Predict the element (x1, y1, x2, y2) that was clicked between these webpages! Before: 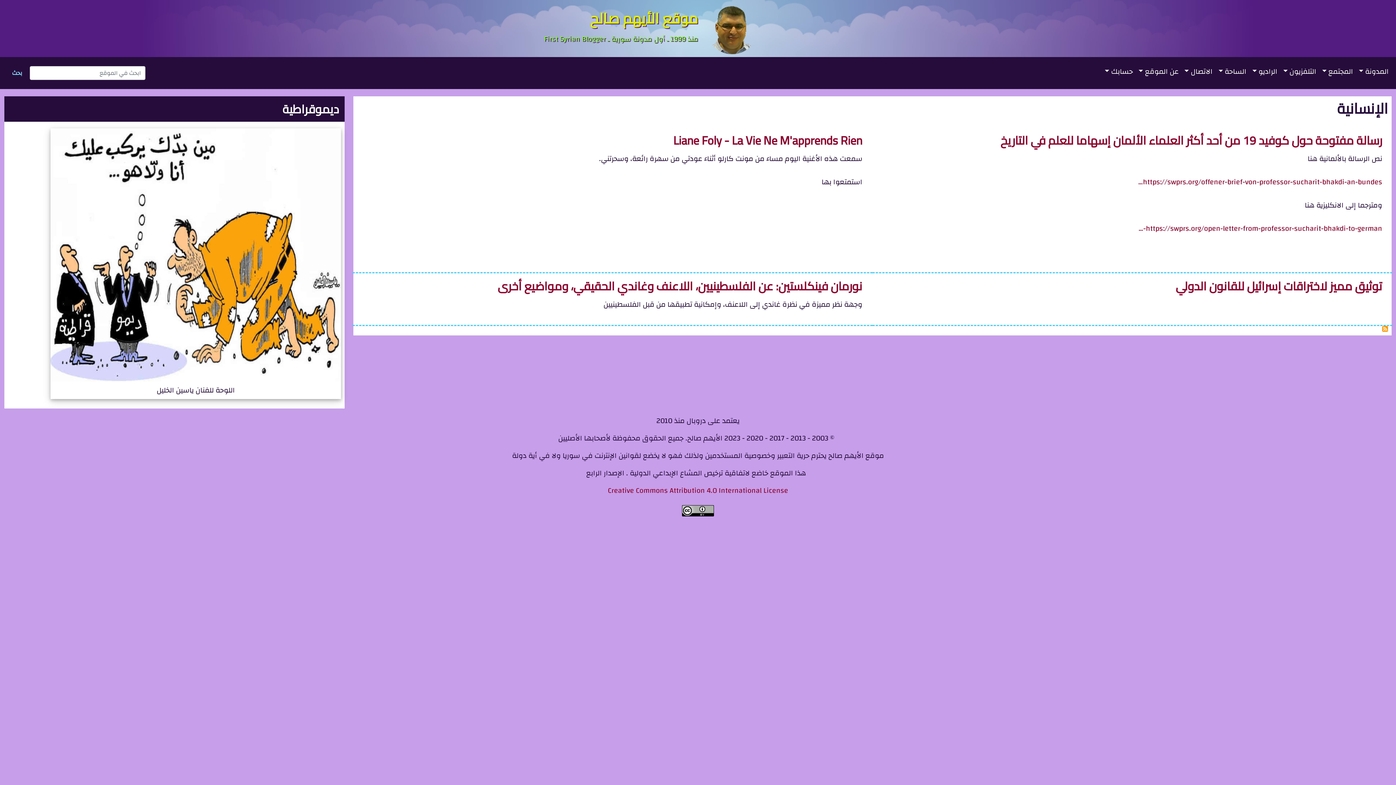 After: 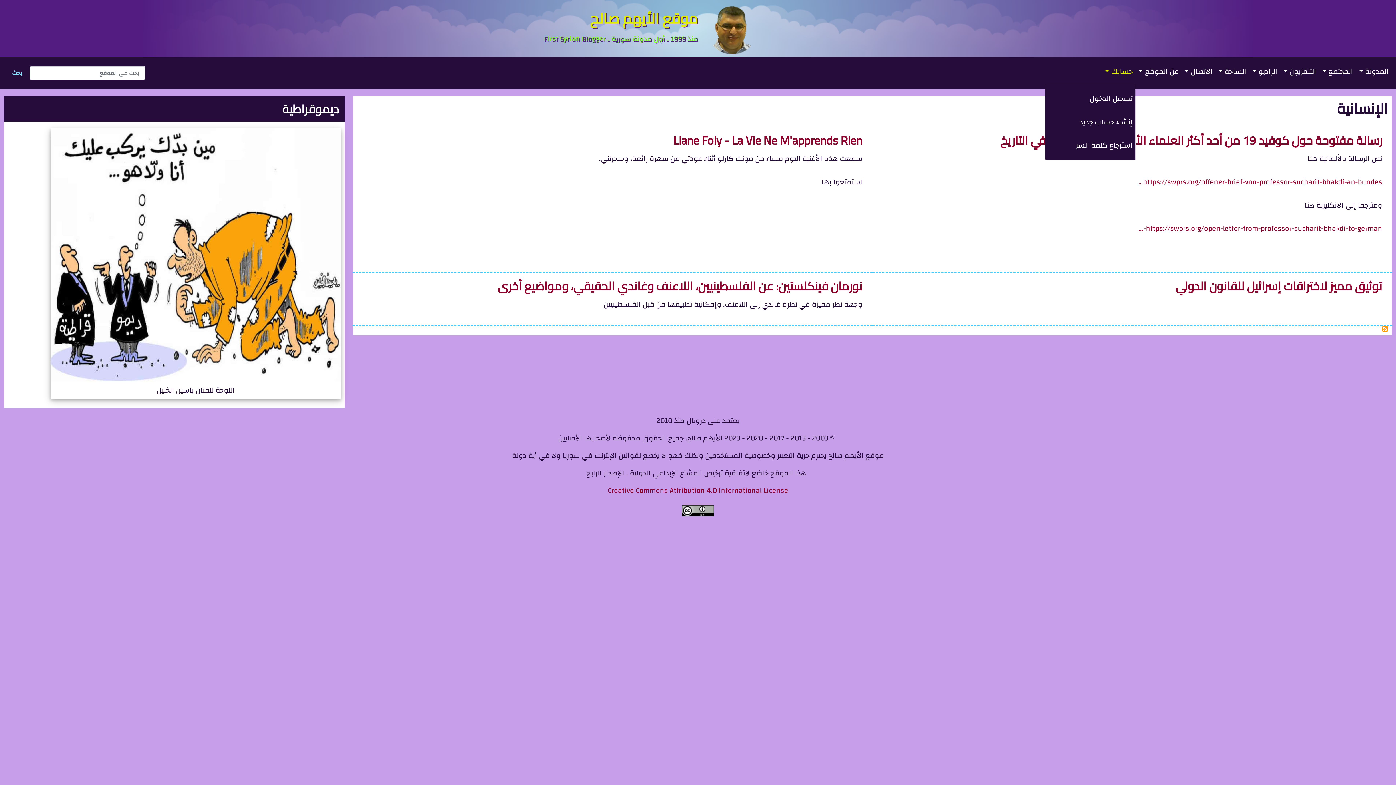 Action: bbox: (1102, 60, 1136, 83) label: حسابك